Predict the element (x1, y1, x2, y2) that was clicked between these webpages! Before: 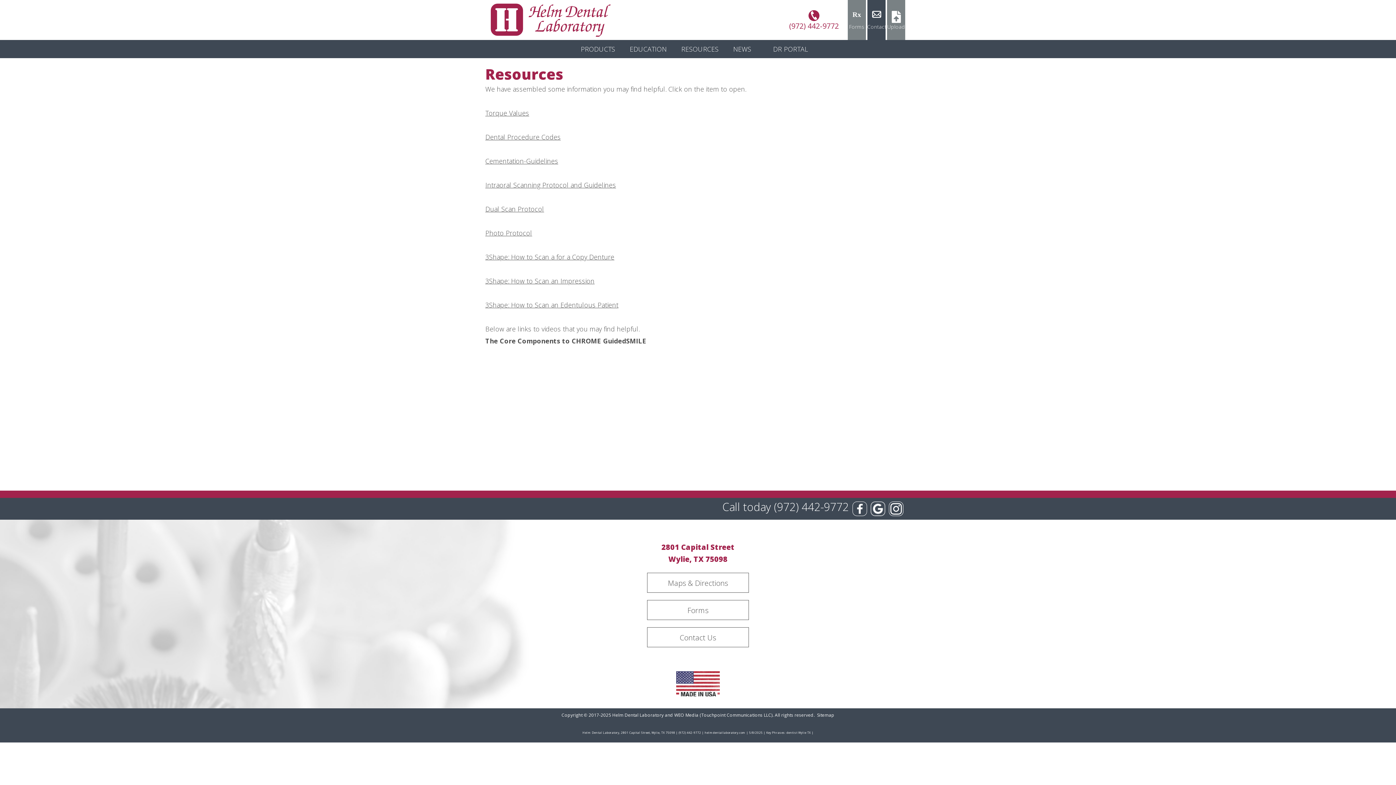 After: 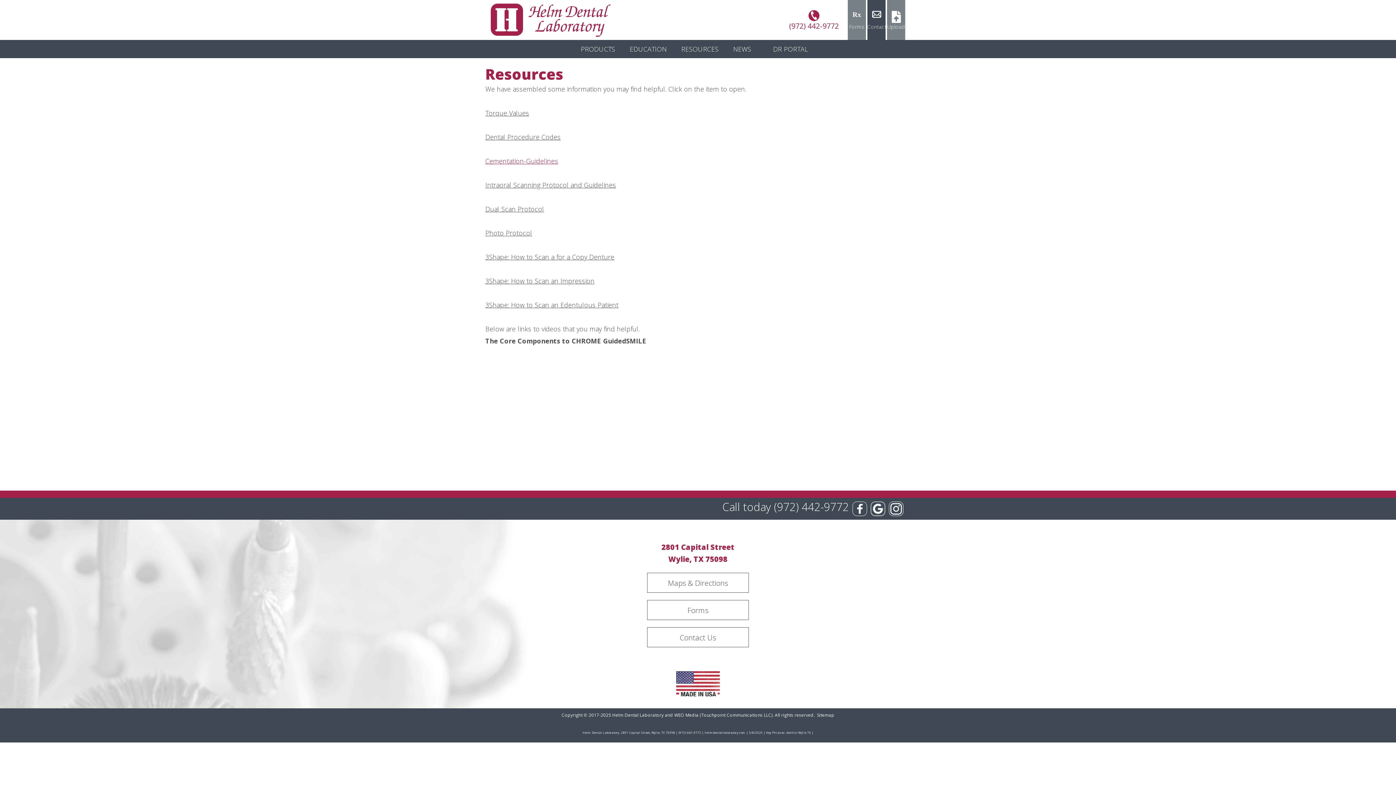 Action: label: Cementation-Guidelines bbox: (485, 156, 558, 165)